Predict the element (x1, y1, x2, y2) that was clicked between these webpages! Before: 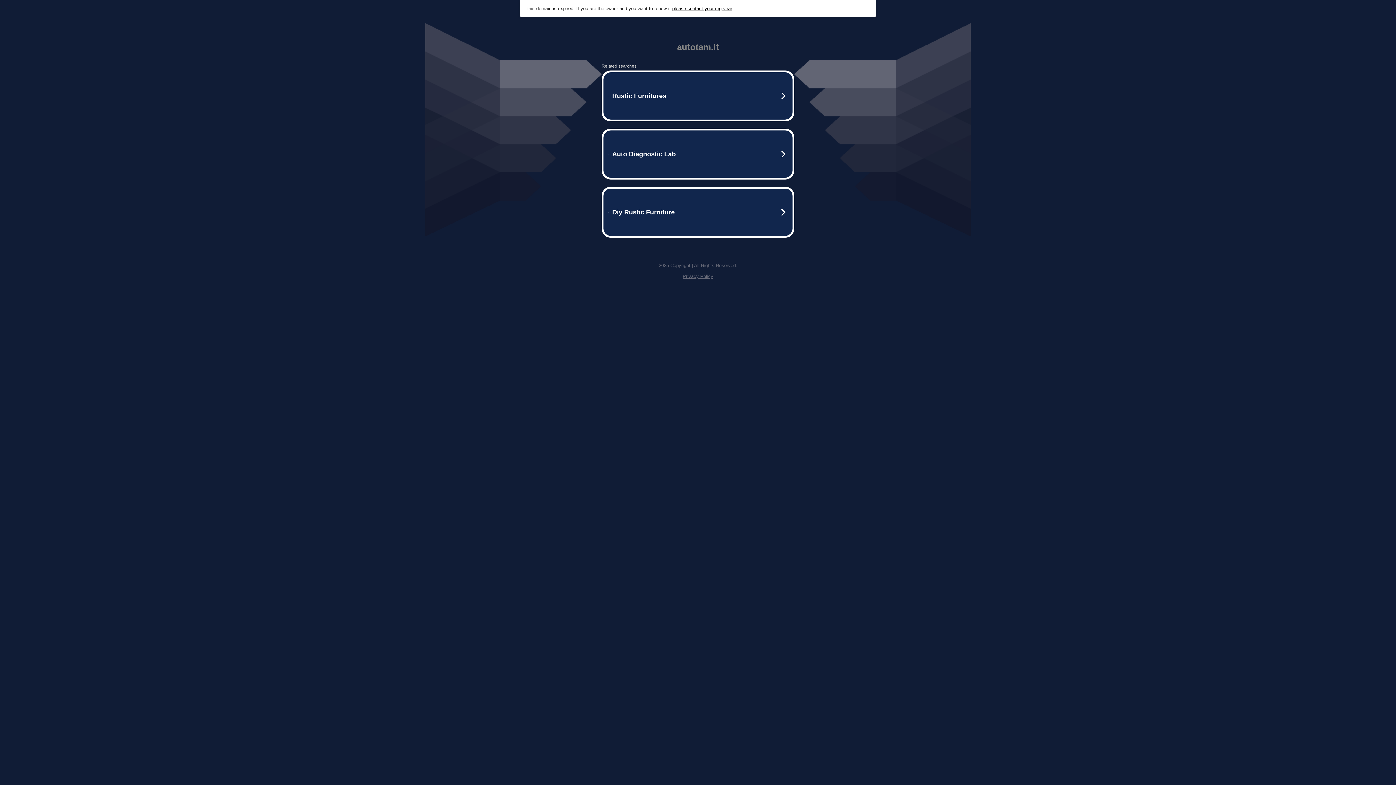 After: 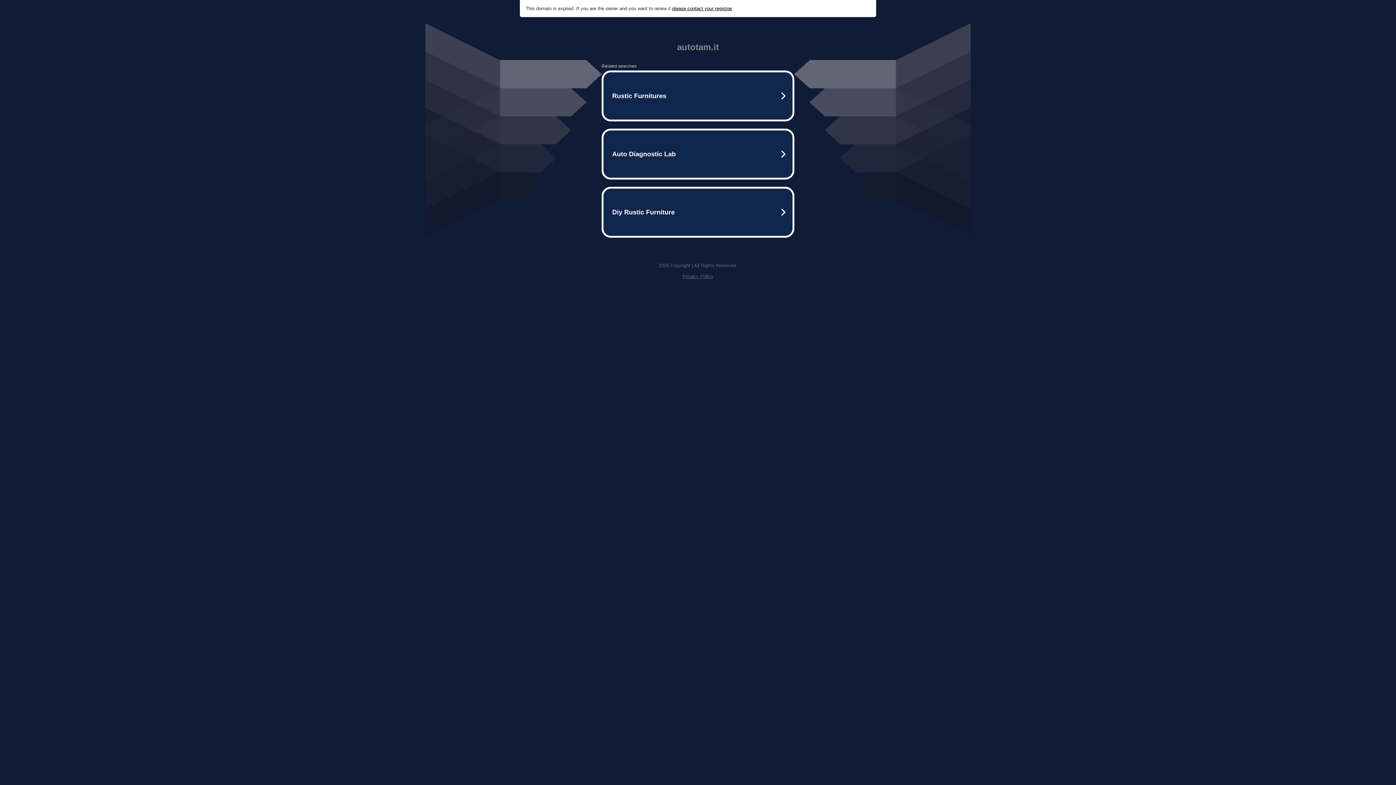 Action: bbox: (682, 273, 713, 279) label: Privacy Policy